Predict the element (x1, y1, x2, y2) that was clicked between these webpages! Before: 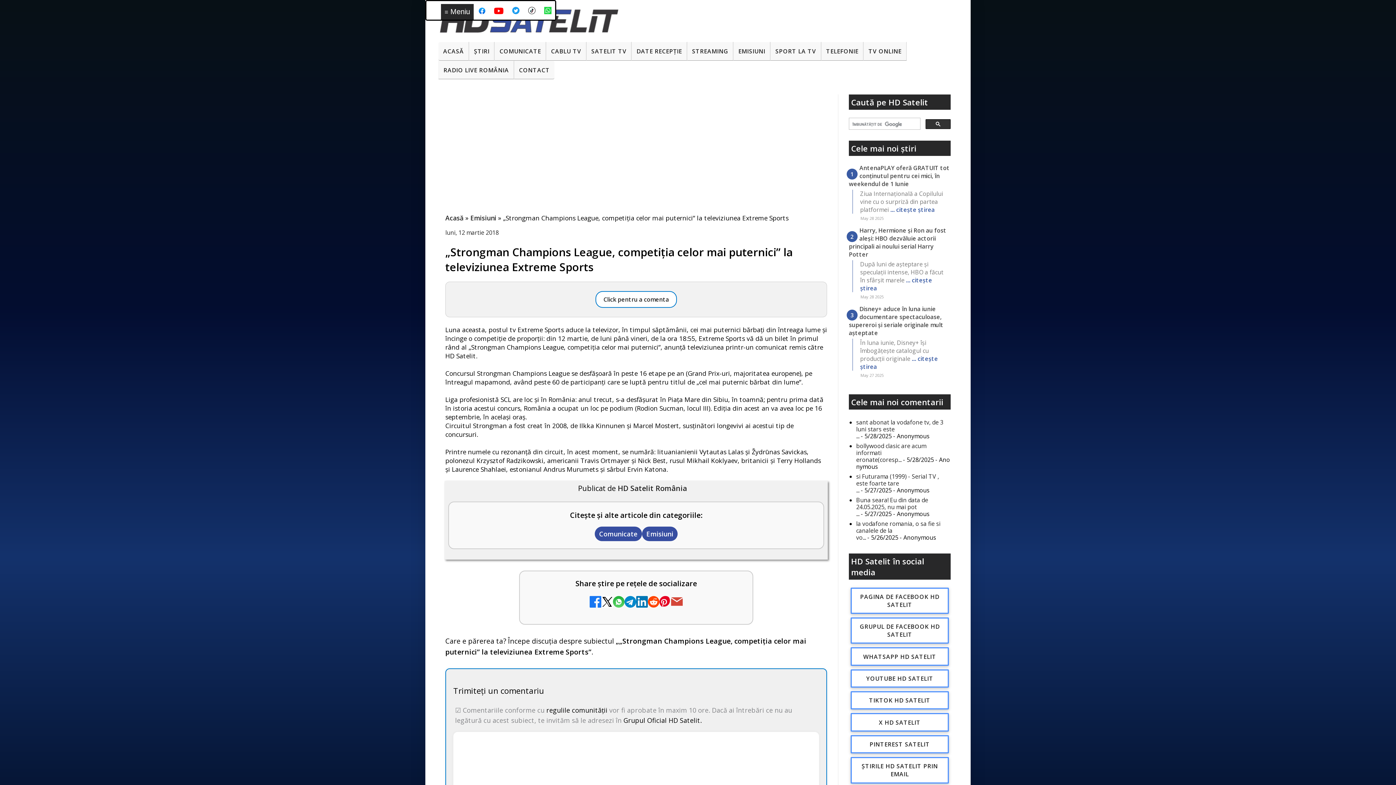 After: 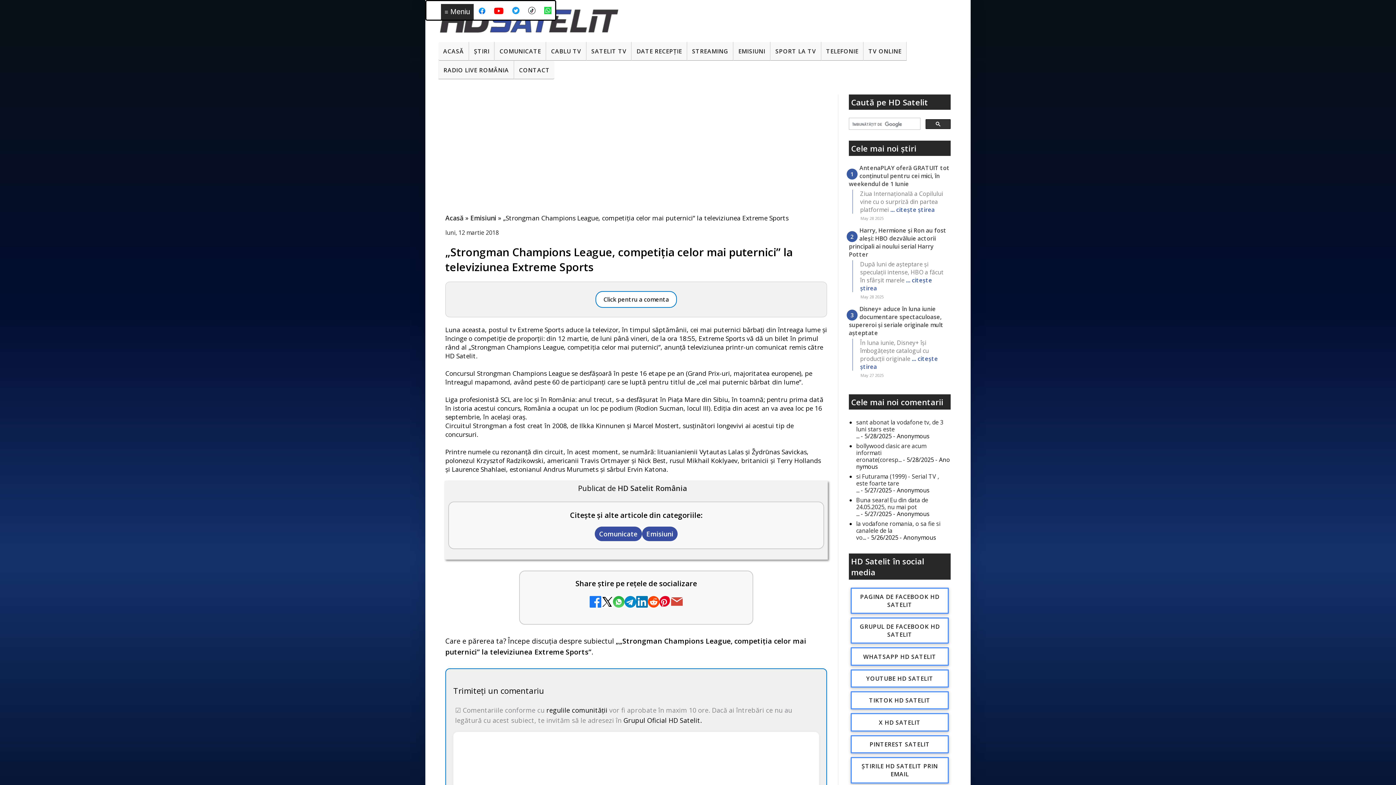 Action: bbox: (648, 596, 659, 609)